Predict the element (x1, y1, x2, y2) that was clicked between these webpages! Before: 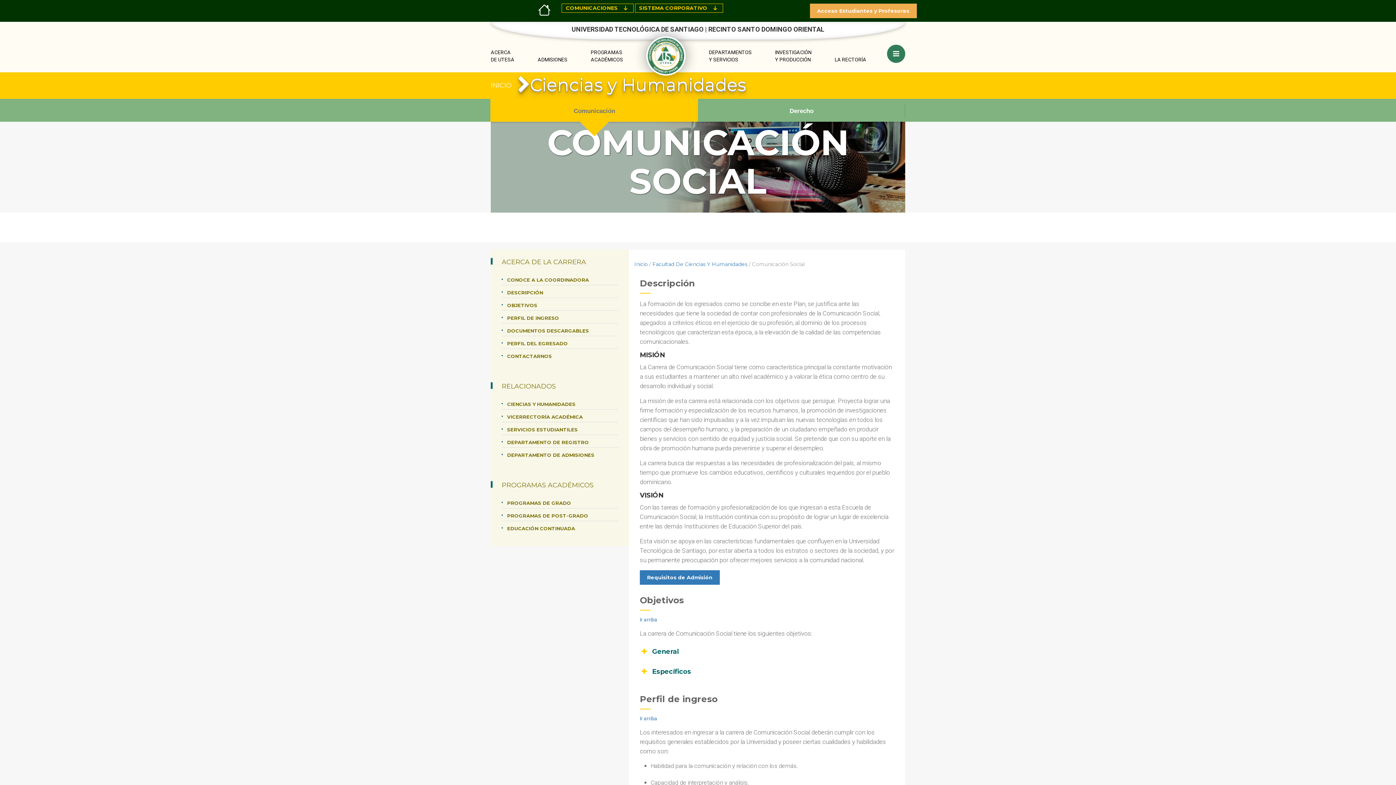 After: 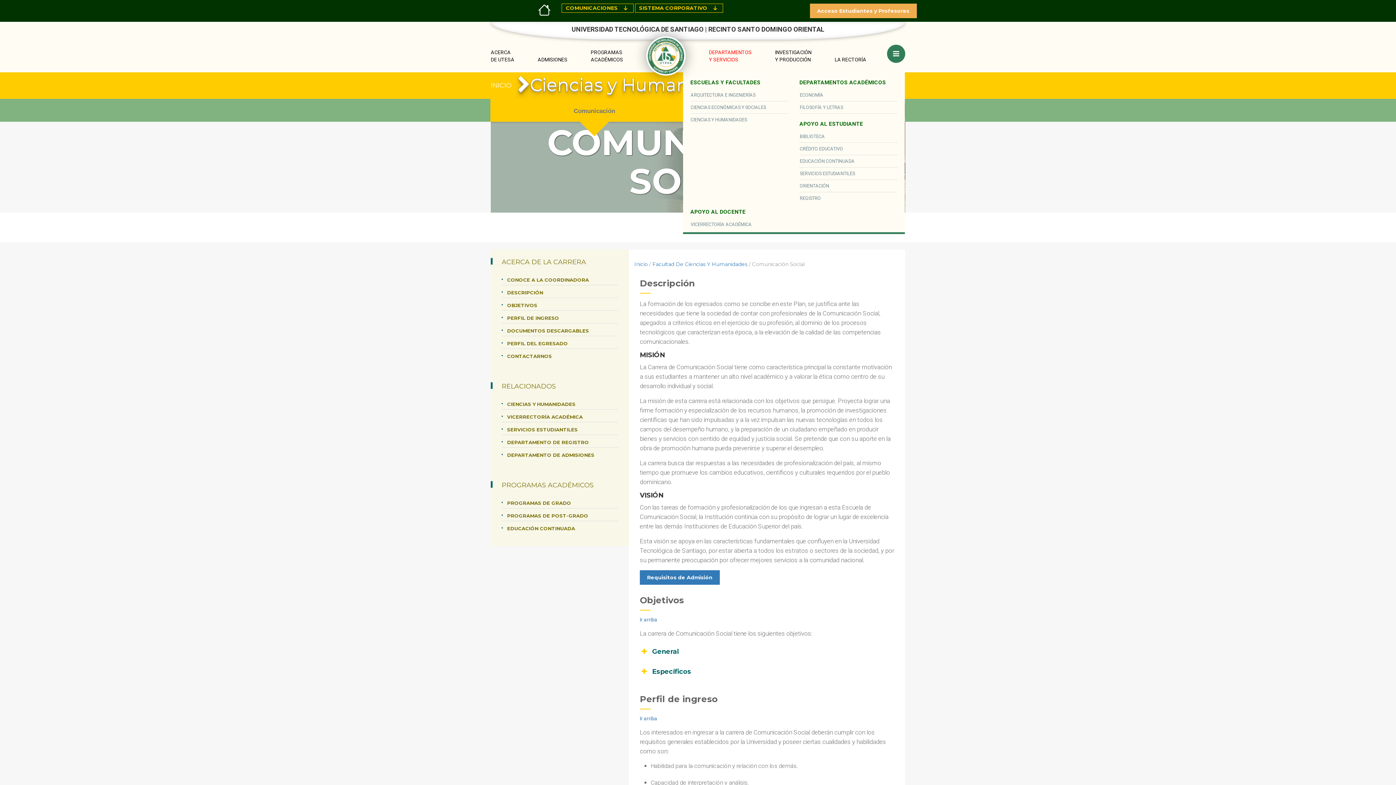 Action: label: DEPARTAMENTOS
Y SERVICIOS bbox: (709, 39, 752, 72)